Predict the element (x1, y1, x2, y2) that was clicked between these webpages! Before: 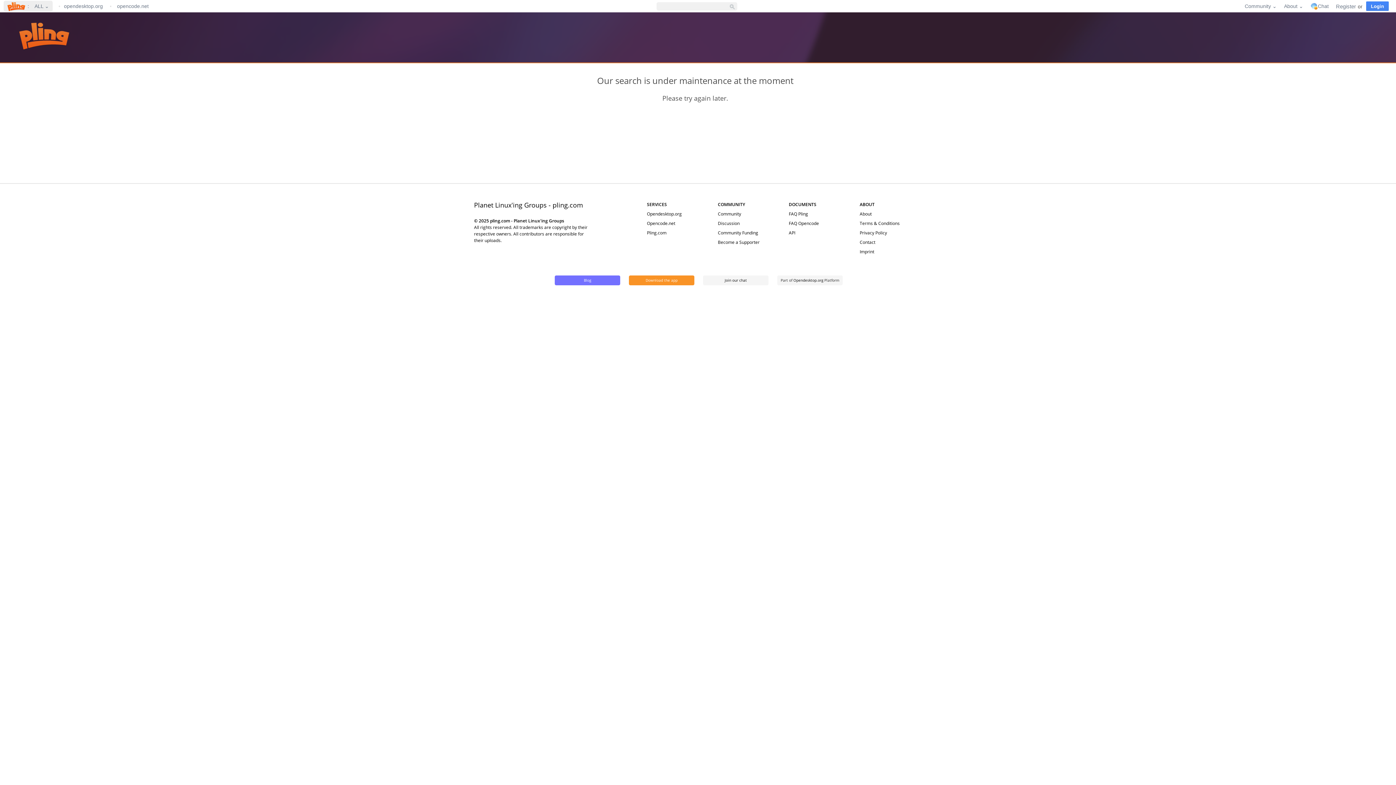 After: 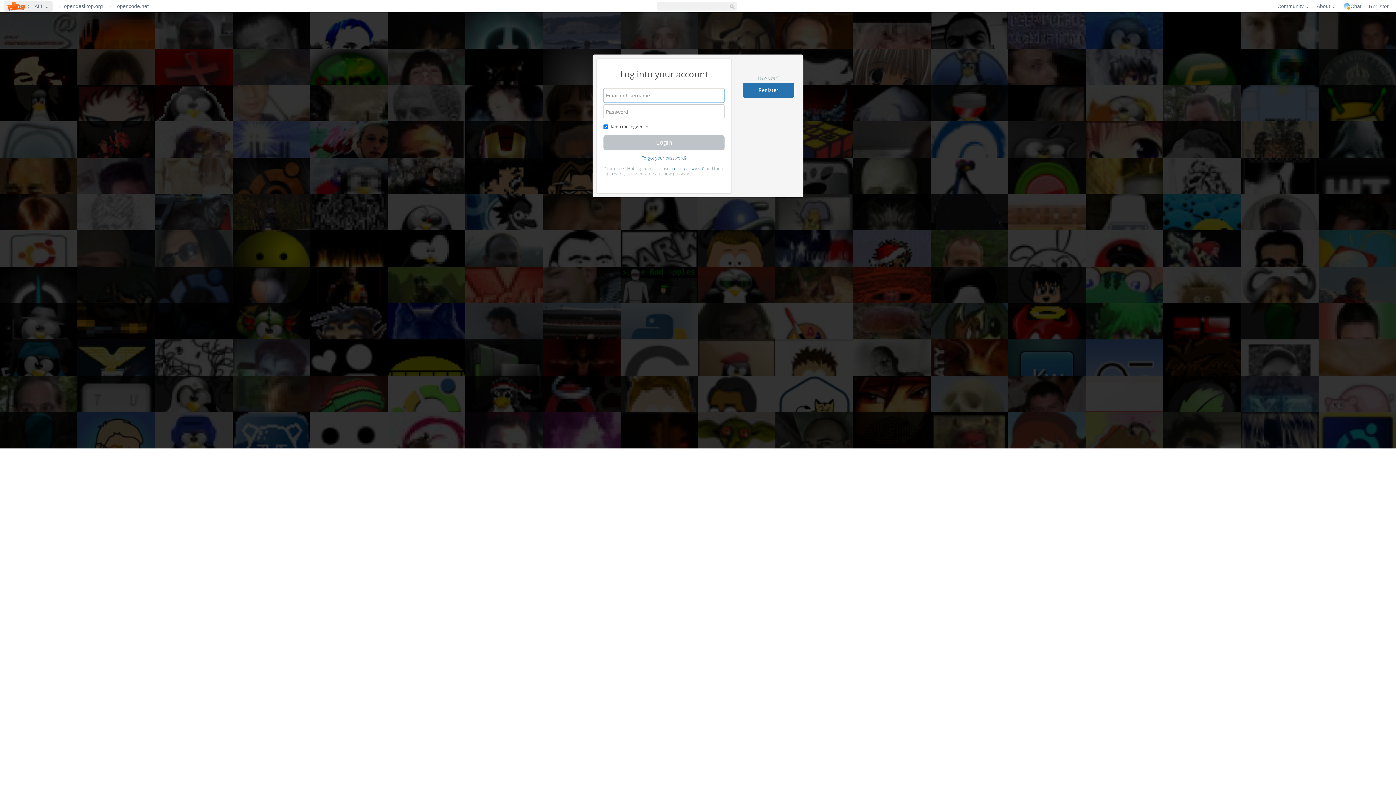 Action: bbox: (1366, 1, 1389, 10) label: Login